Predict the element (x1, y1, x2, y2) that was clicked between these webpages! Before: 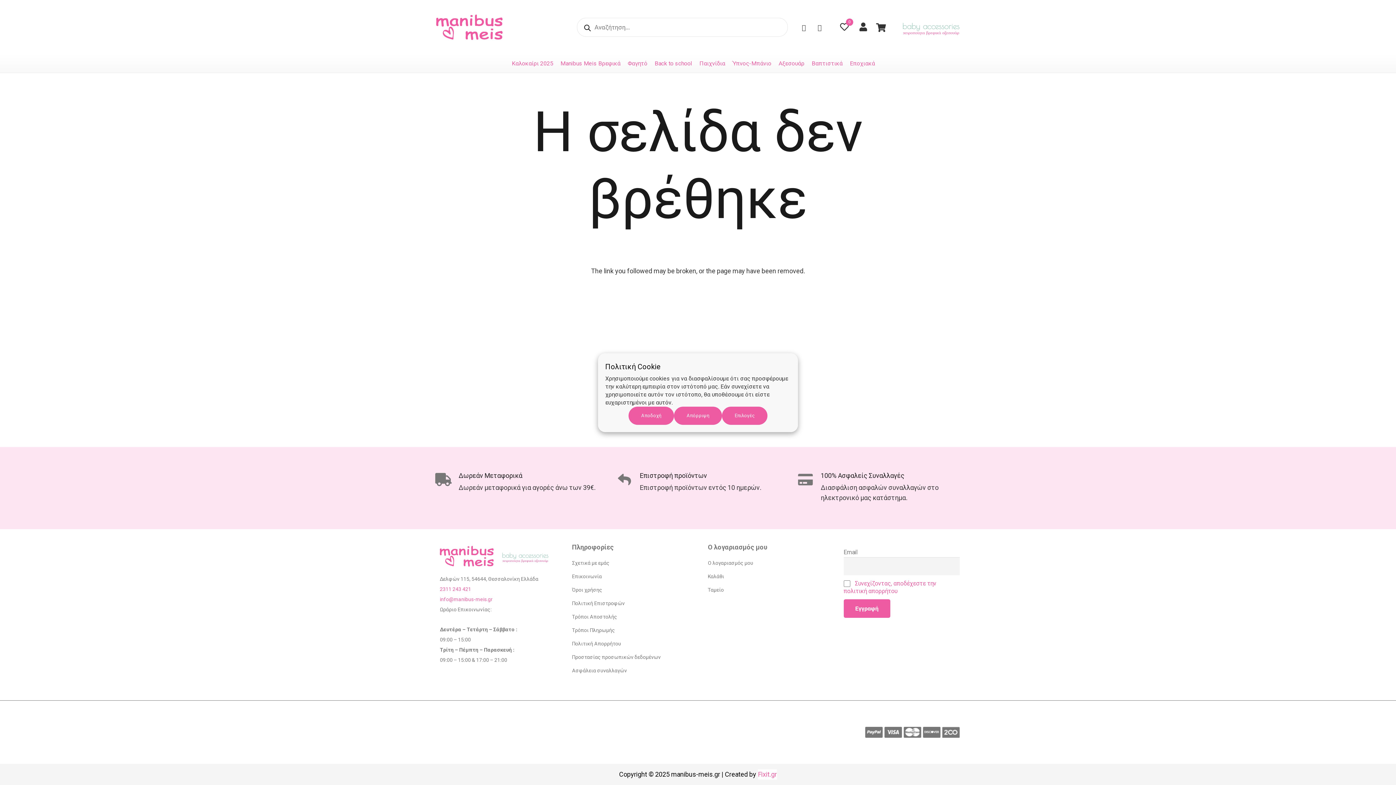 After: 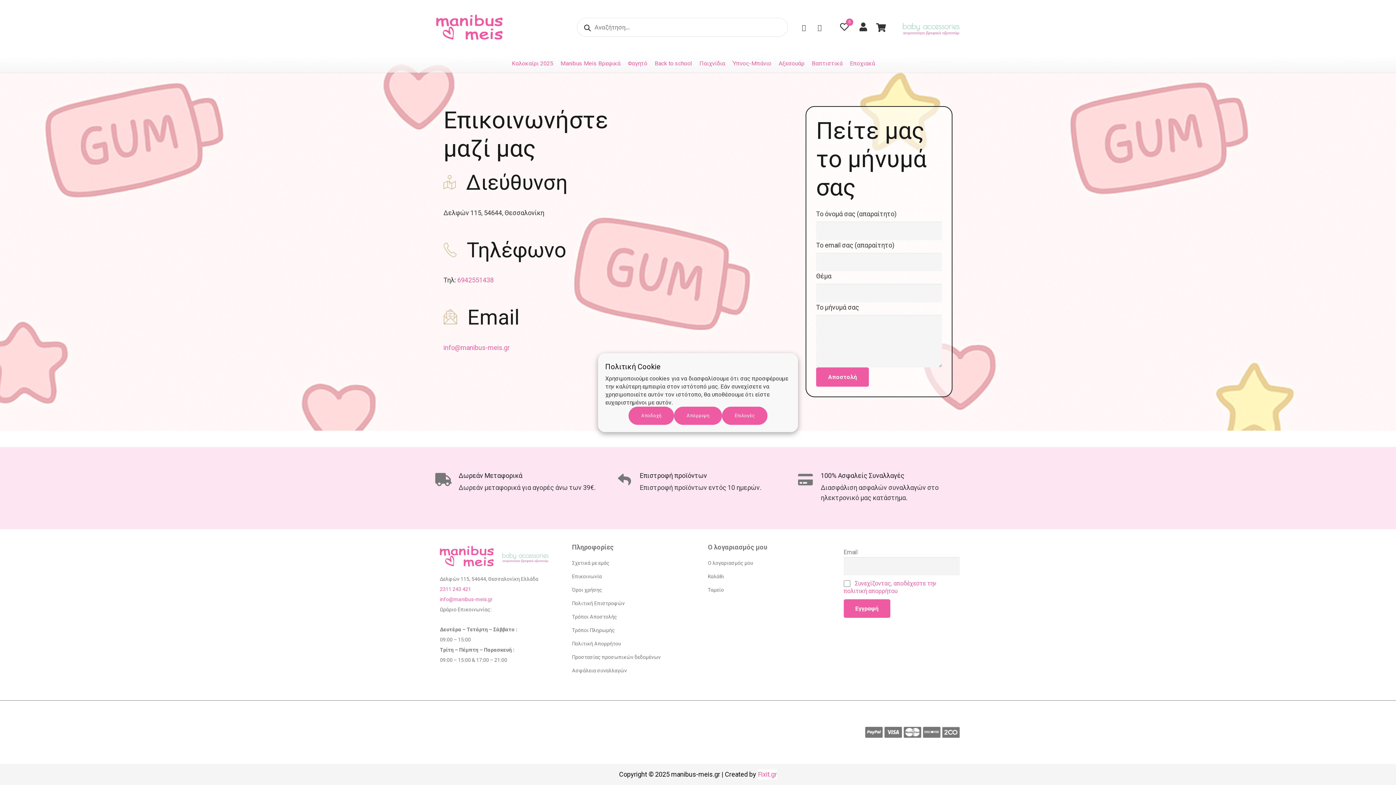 Action: label: Επικοινωνία bbox: (572, 573, 602, 579)